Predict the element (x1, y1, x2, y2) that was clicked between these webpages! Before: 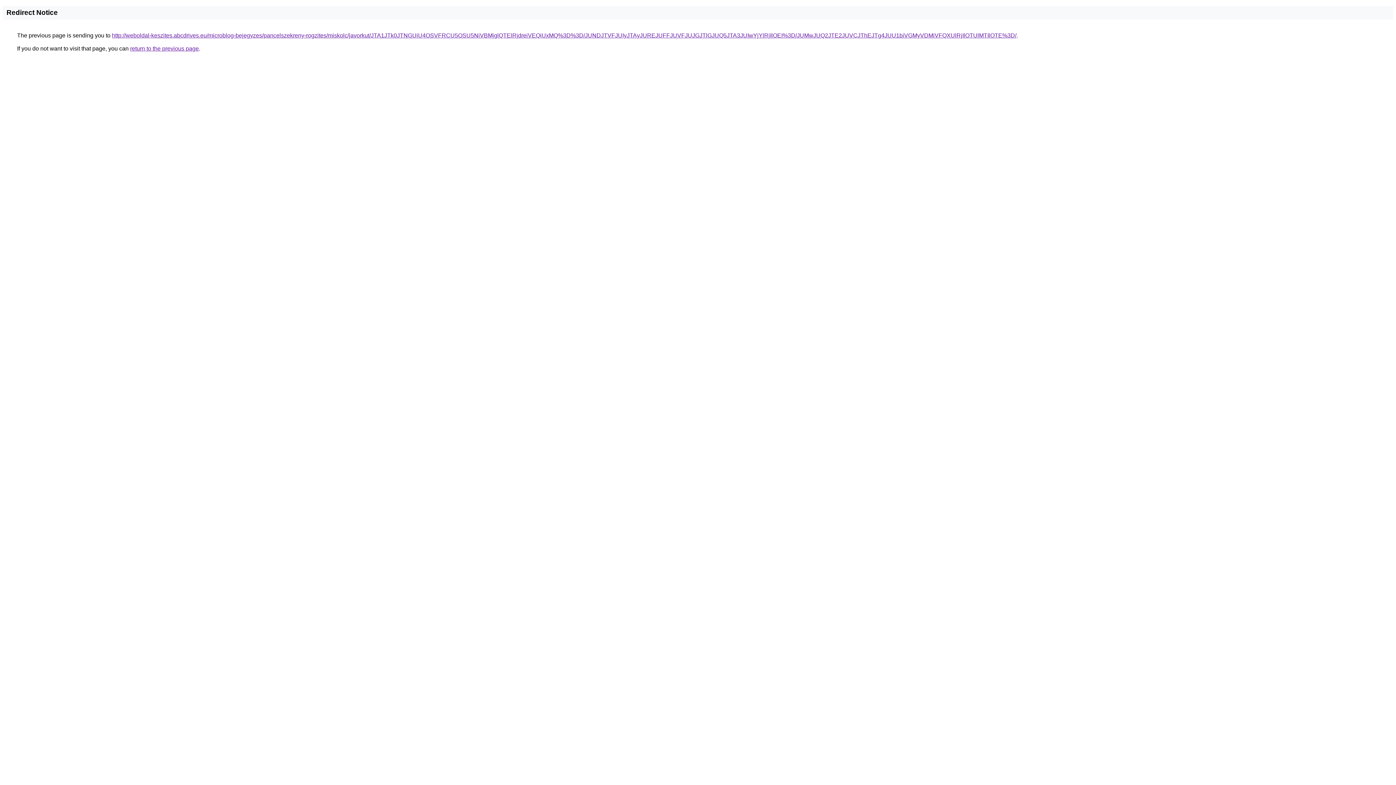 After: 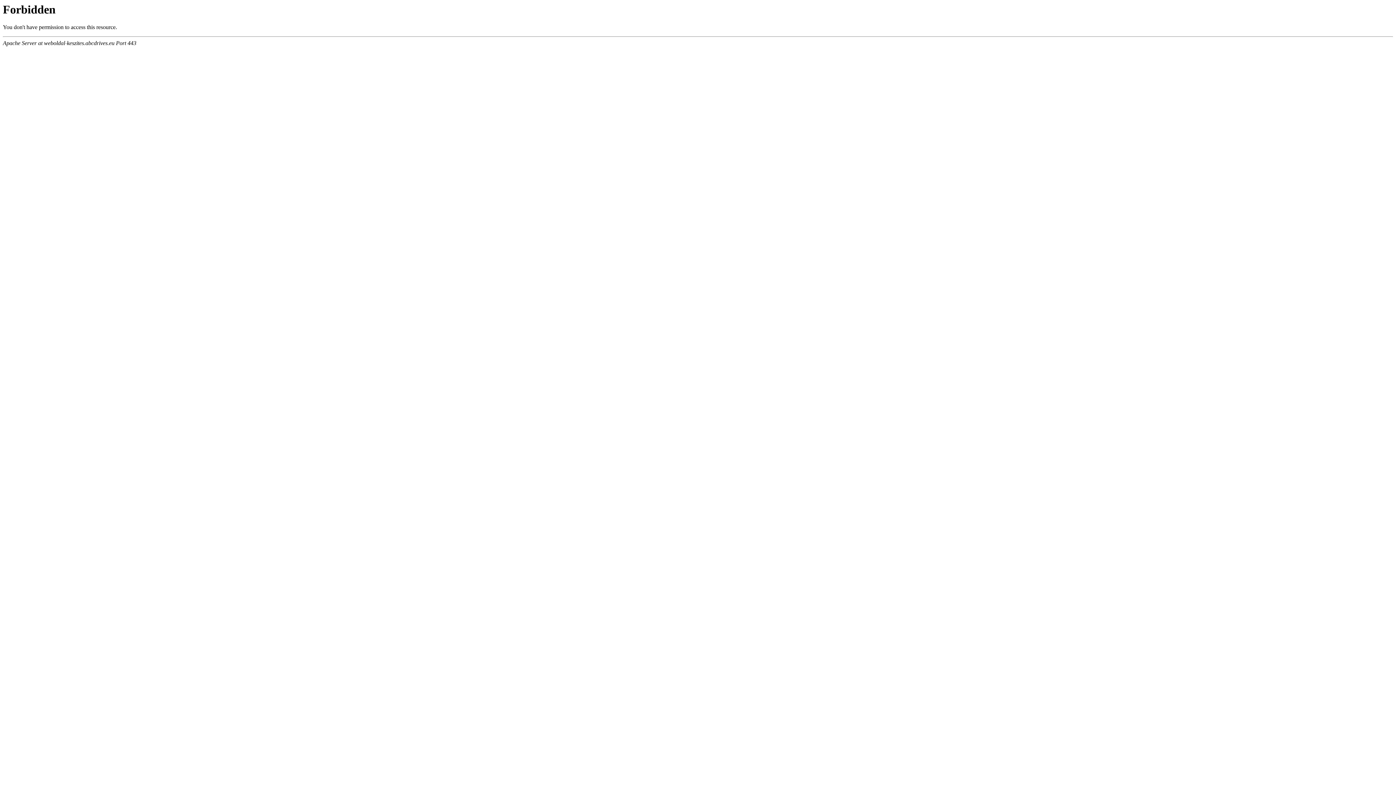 Action: label: http://weboldal-keszites.abcdrives.eu/microblog-bejegyzes/pancelszekreny-rogzites/miskolc/javorkut/JTA1JTk0JTNGUiU4OSVFRCU5OSU5NiVBMjglQTElRjdreiVEQiUxMQ%3D%3D/JUNDJTVFJUIyJTAyJUREJUFFJUVFJUJGJTlGJUQ5JTA3JUIwYjYlRjIlOEI%3D/JUMwJUQ2JTE2JUVCJThEJTg4JUU1biVGMyVDMiVFQXUlRjIlOTUlMTIlOTE%3D/ bbox: (112, 32, 1016, 38)